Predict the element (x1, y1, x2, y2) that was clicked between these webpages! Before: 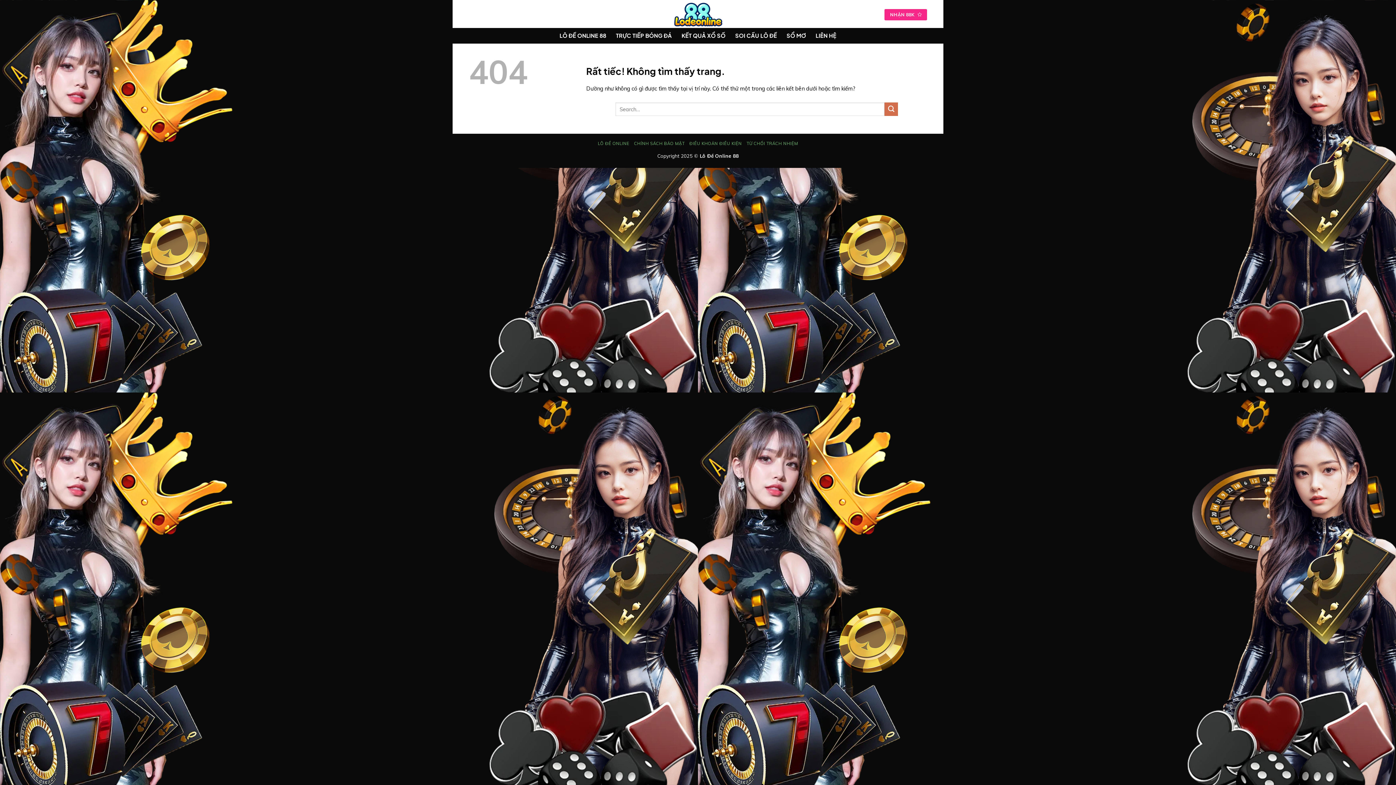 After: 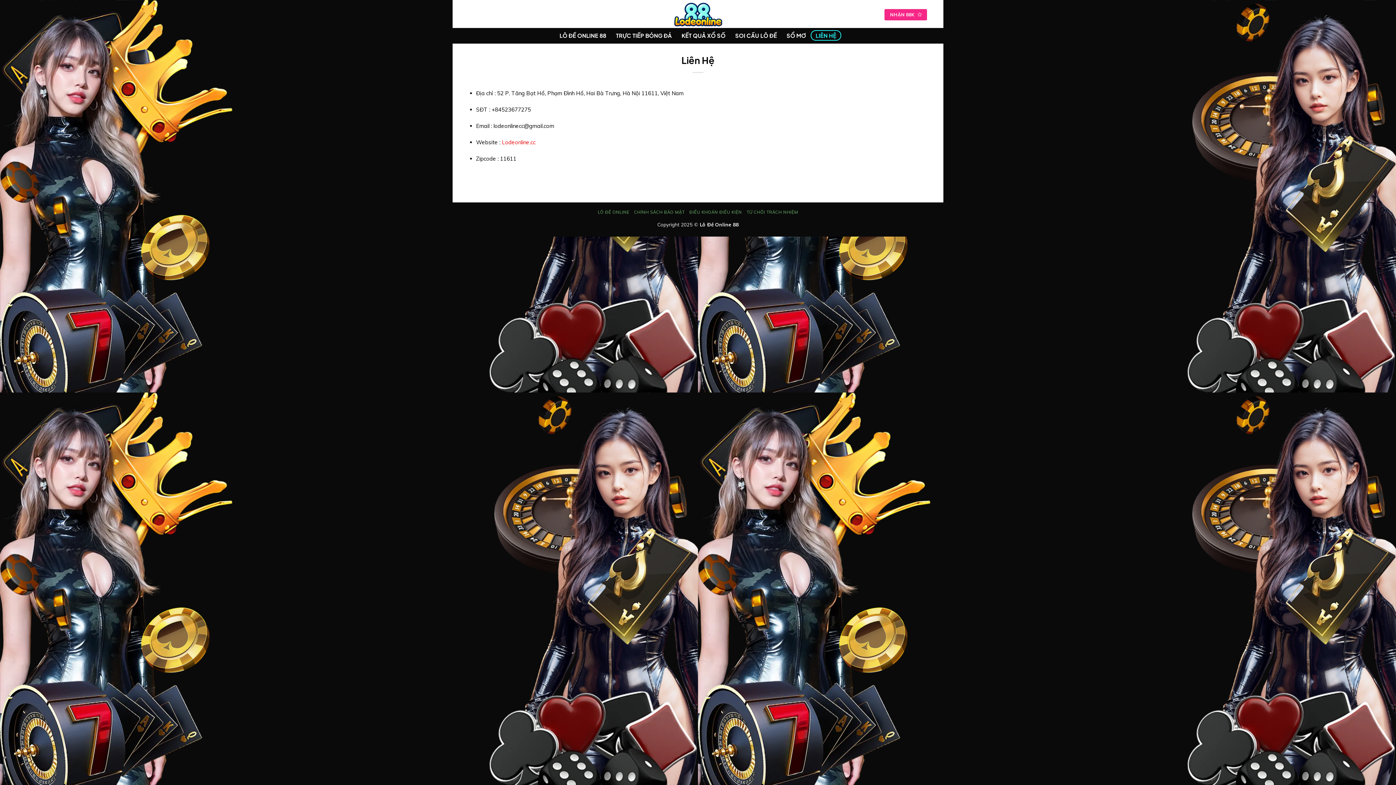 Action: bbox: (811, 30, 841, 40) label: LIÊN HỆ